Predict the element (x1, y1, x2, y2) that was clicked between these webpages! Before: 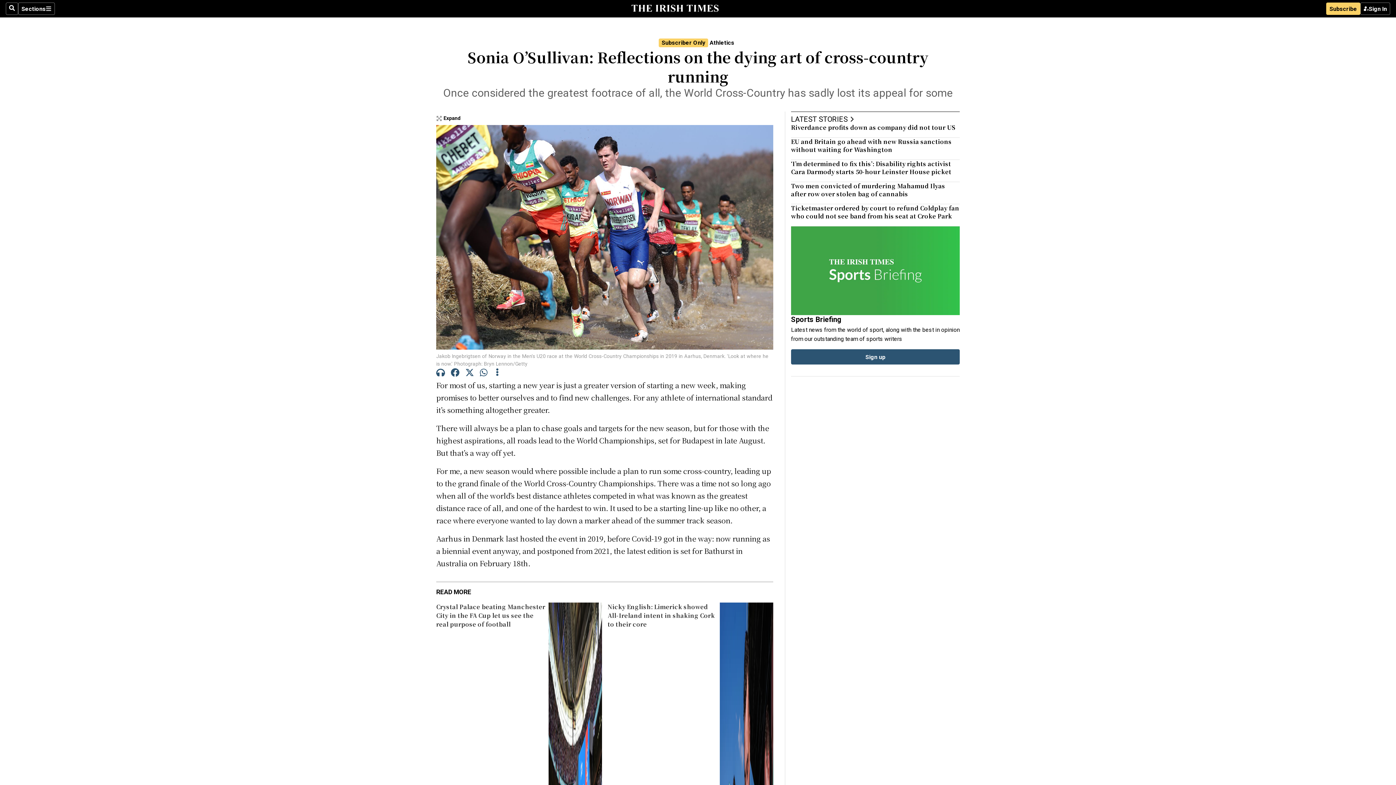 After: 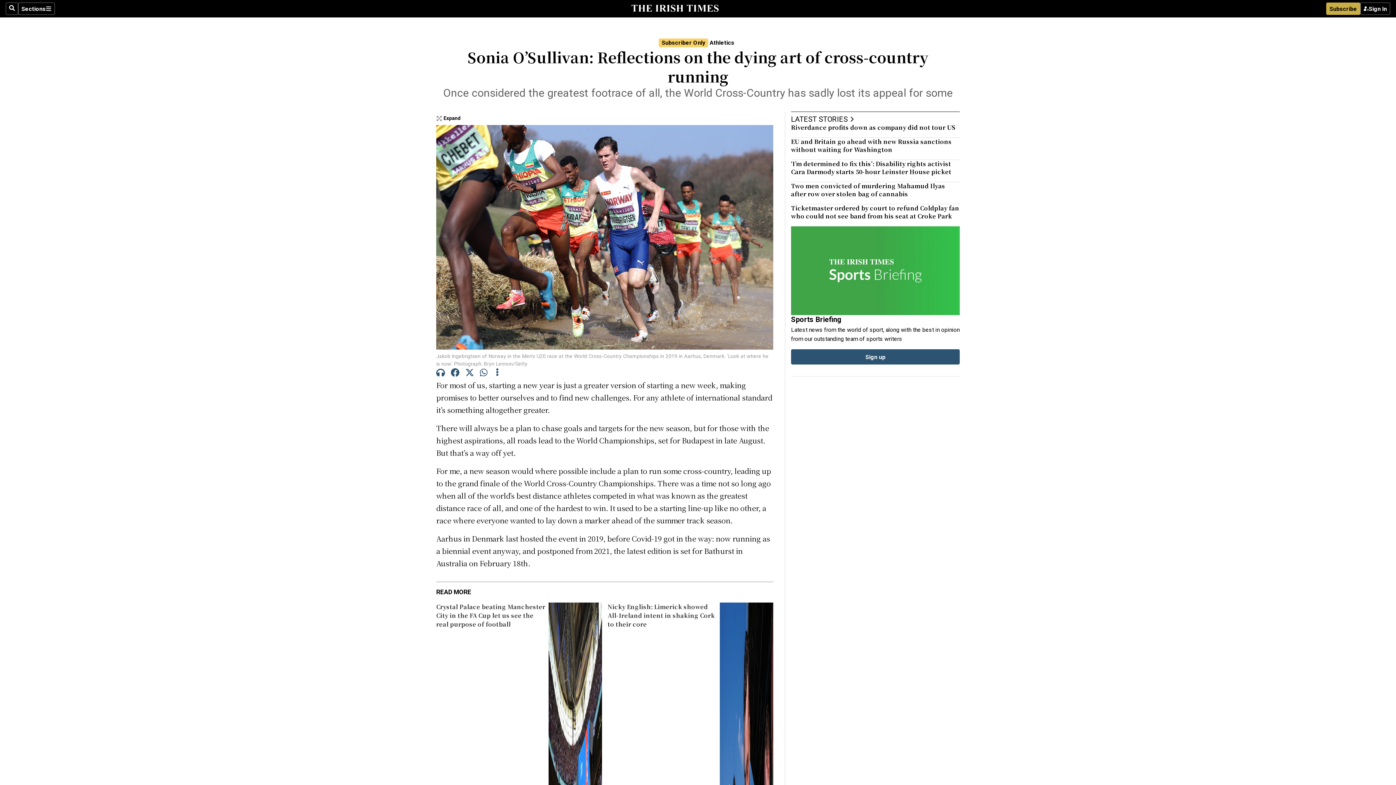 Action: bbox: (1326, 2, 1360, 14) label: Subscribe